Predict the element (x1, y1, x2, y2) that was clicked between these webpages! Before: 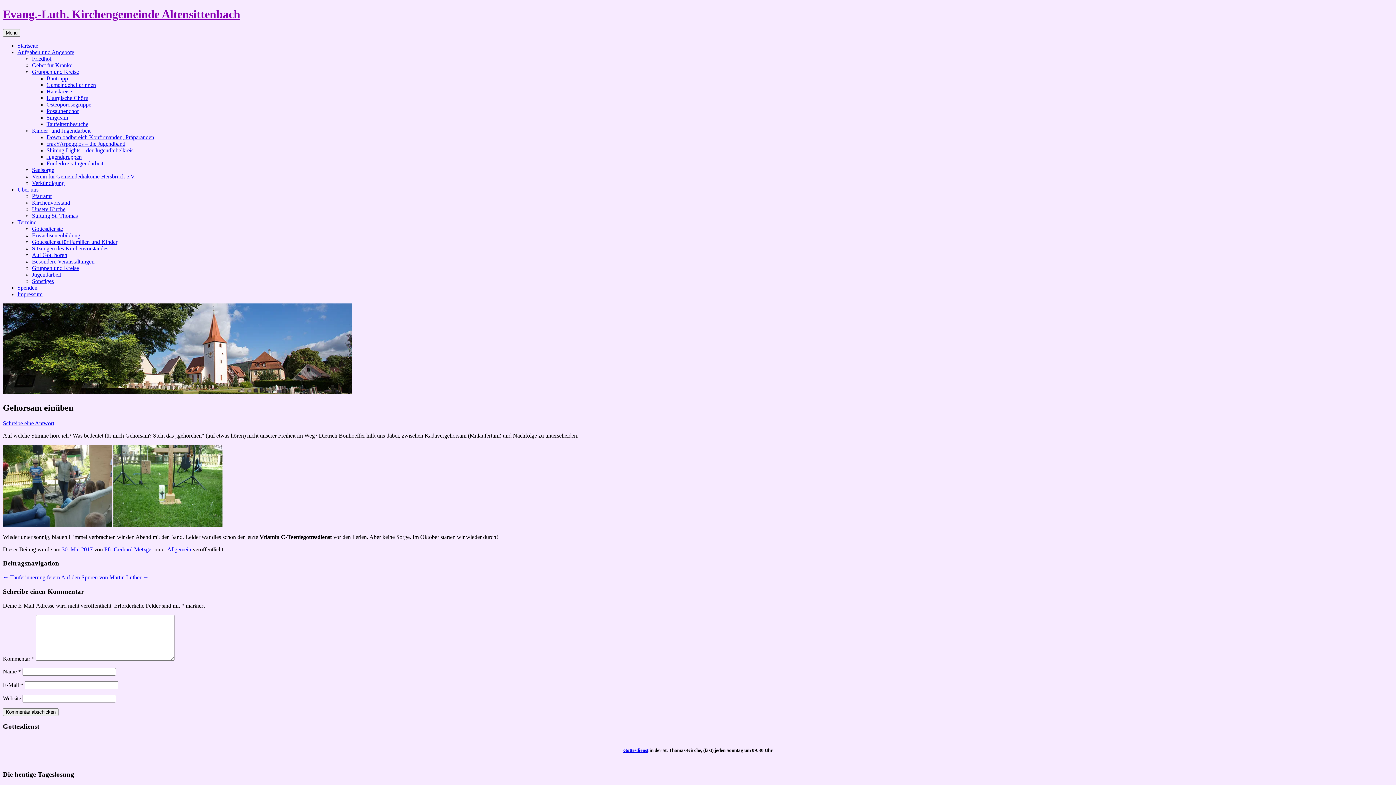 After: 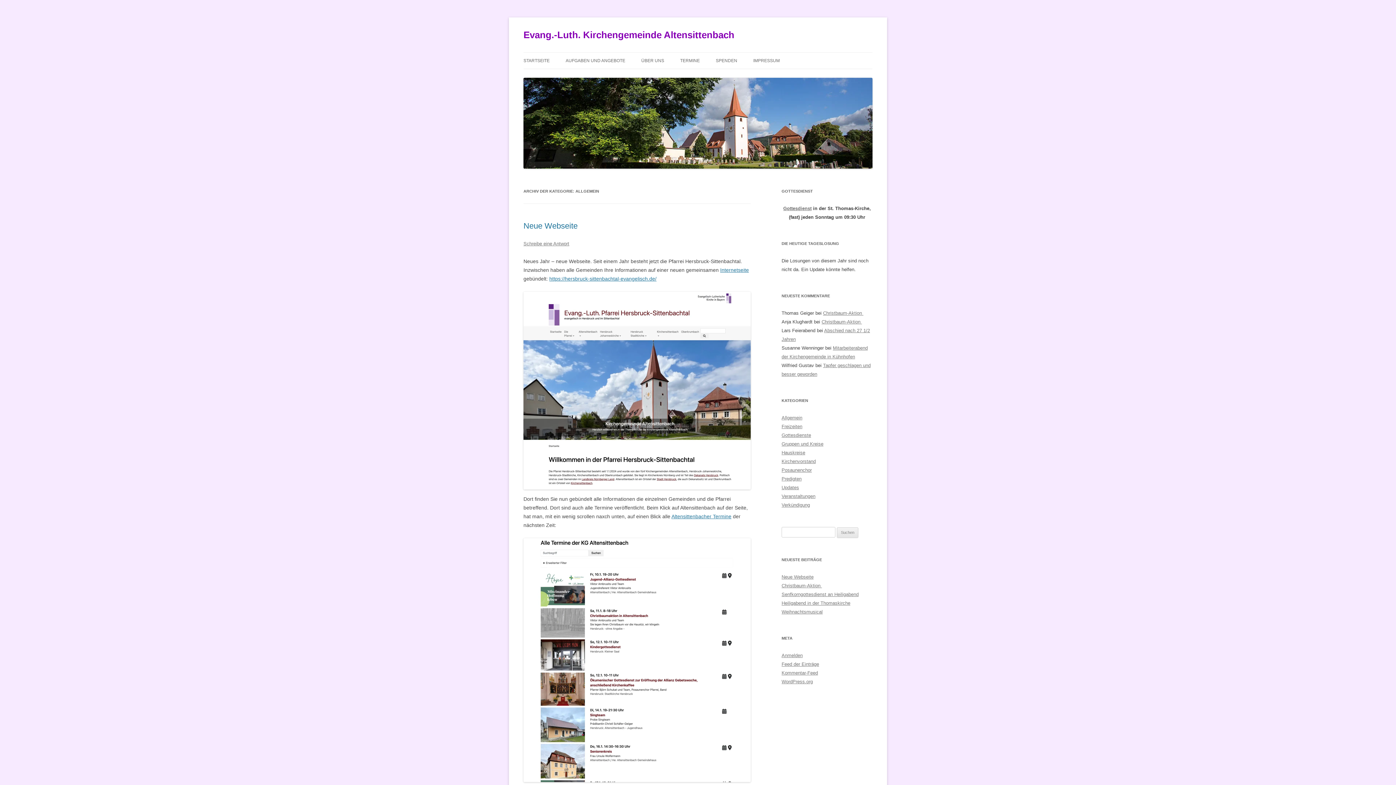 Action: bbox: (167, 546, 191, 552) label: Allgemein